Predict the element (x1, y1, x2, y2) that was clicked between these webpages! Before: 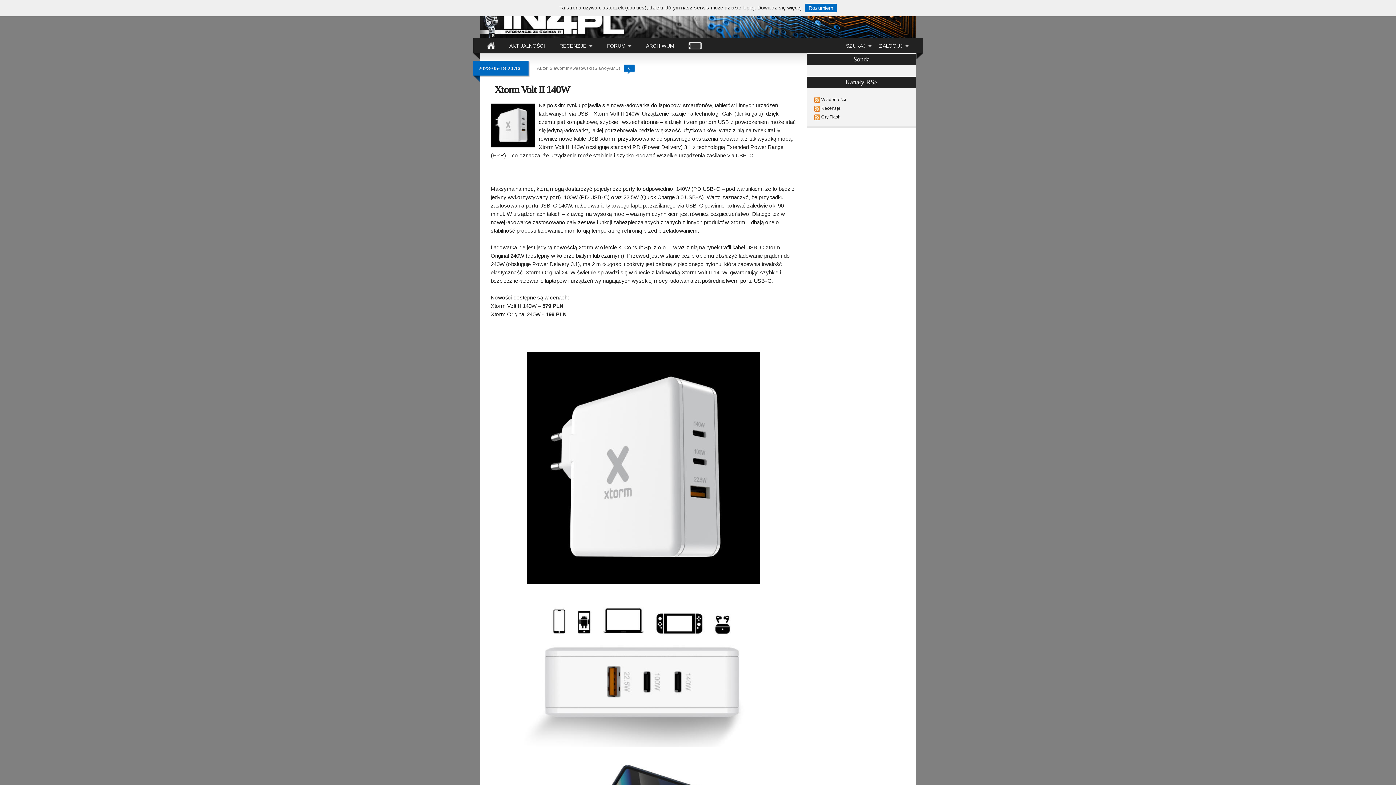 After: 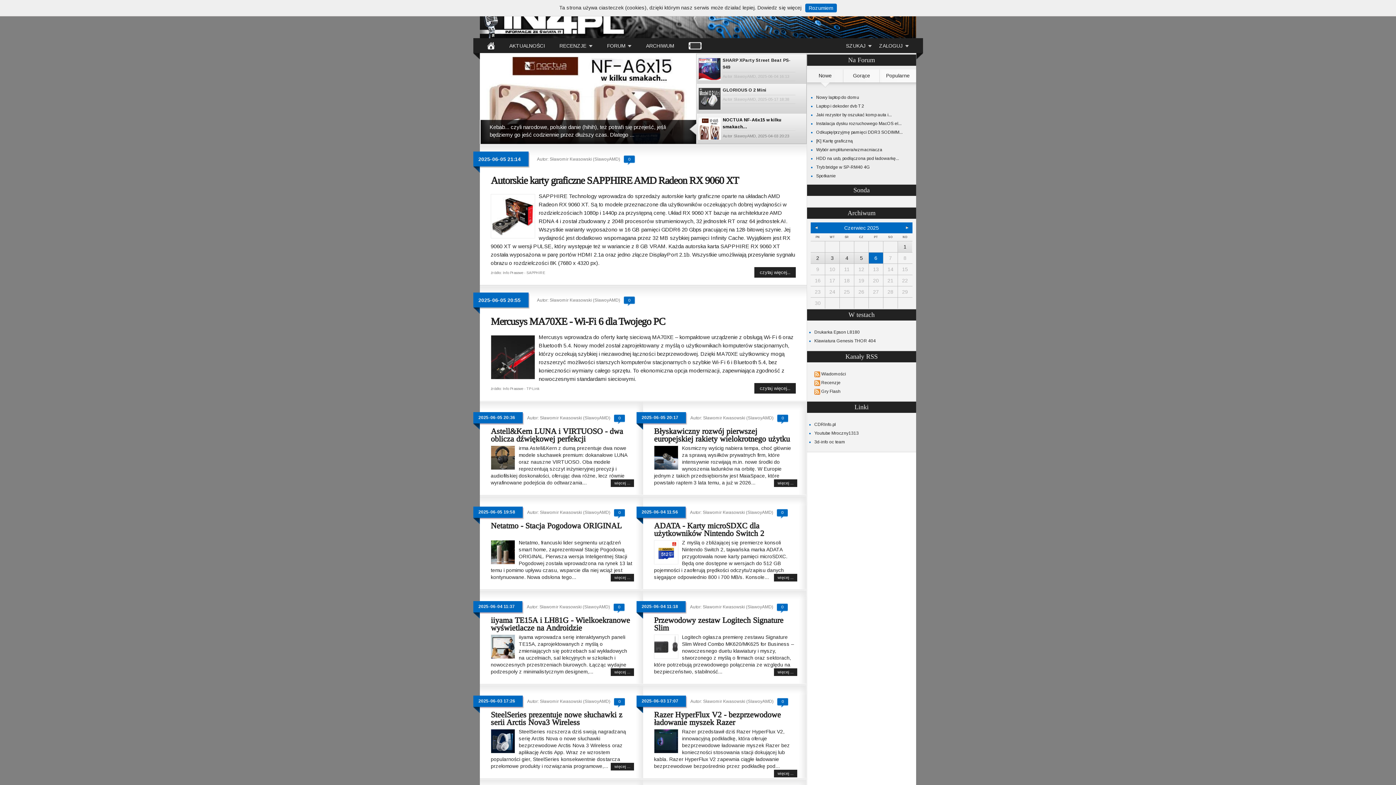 Action: bbox: (480, 17, 625, 22)